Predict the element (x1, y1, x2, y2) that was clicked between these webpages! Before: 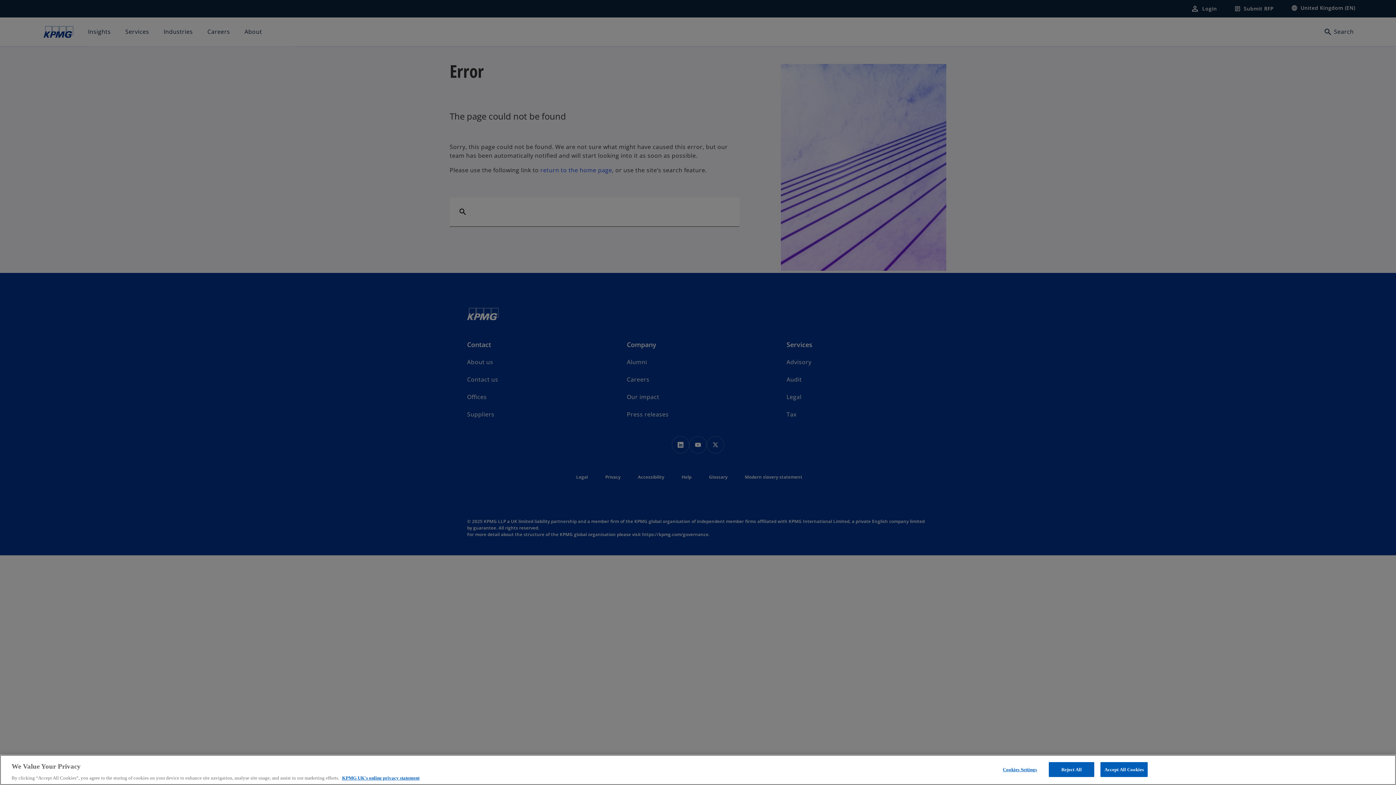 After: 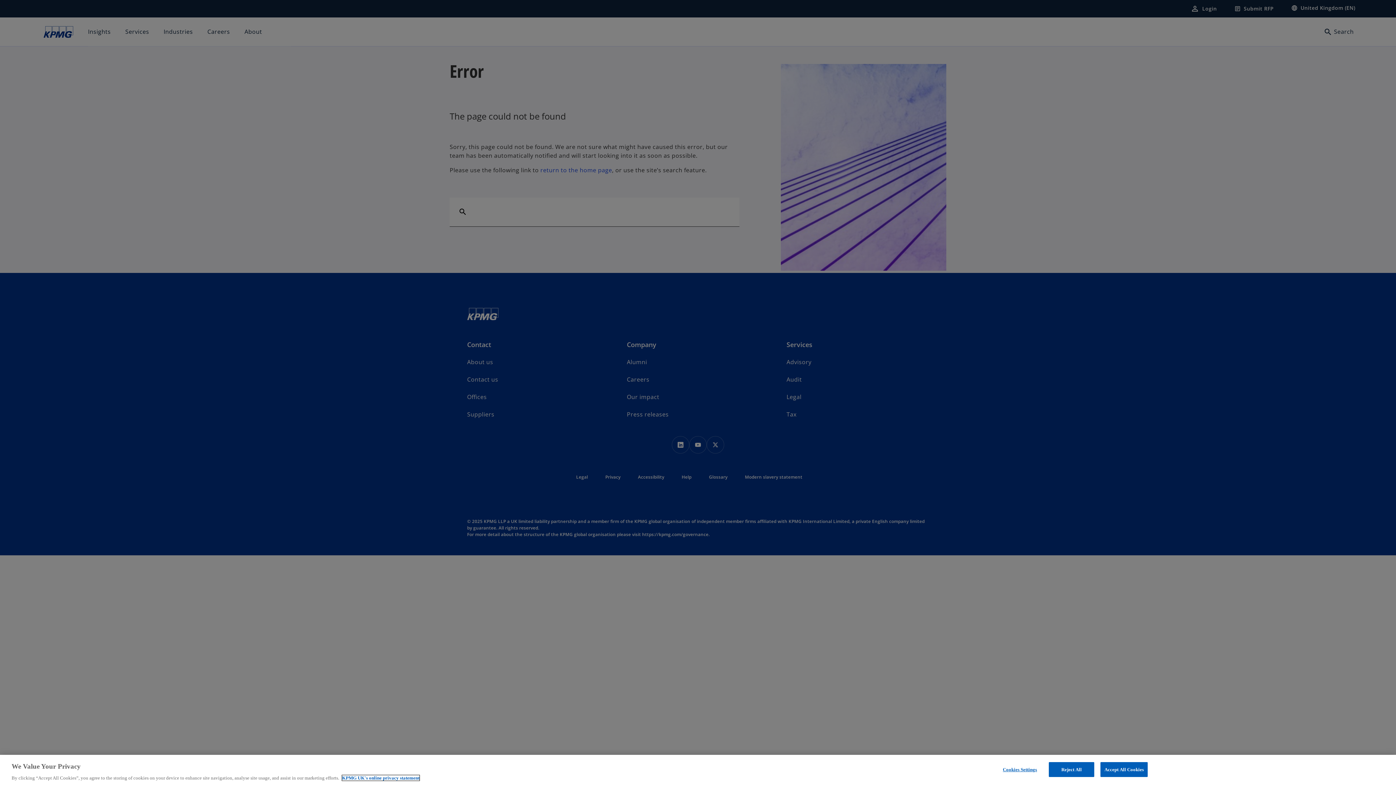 Action: label: More information about your privacy, opens in a new tab bbox: (342, 775, 419, 781)